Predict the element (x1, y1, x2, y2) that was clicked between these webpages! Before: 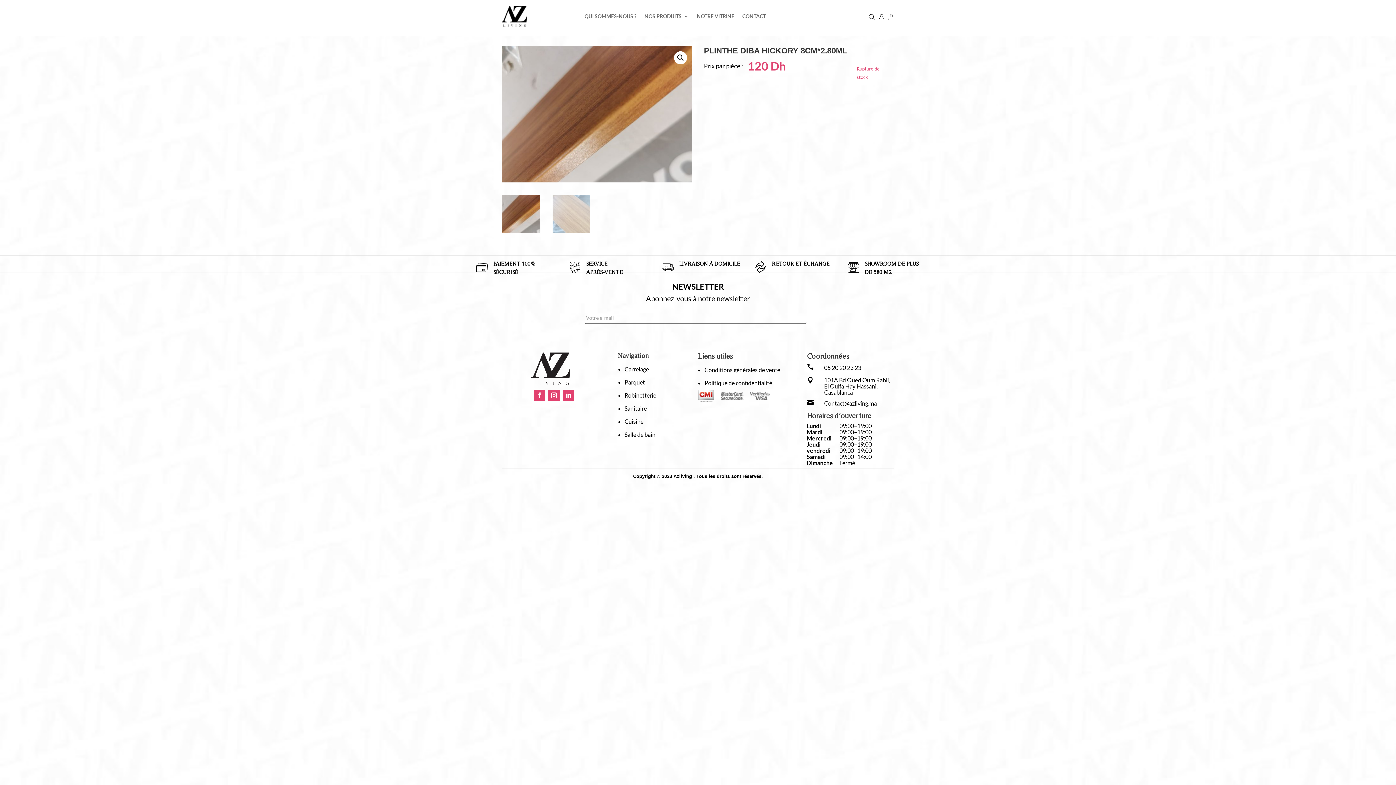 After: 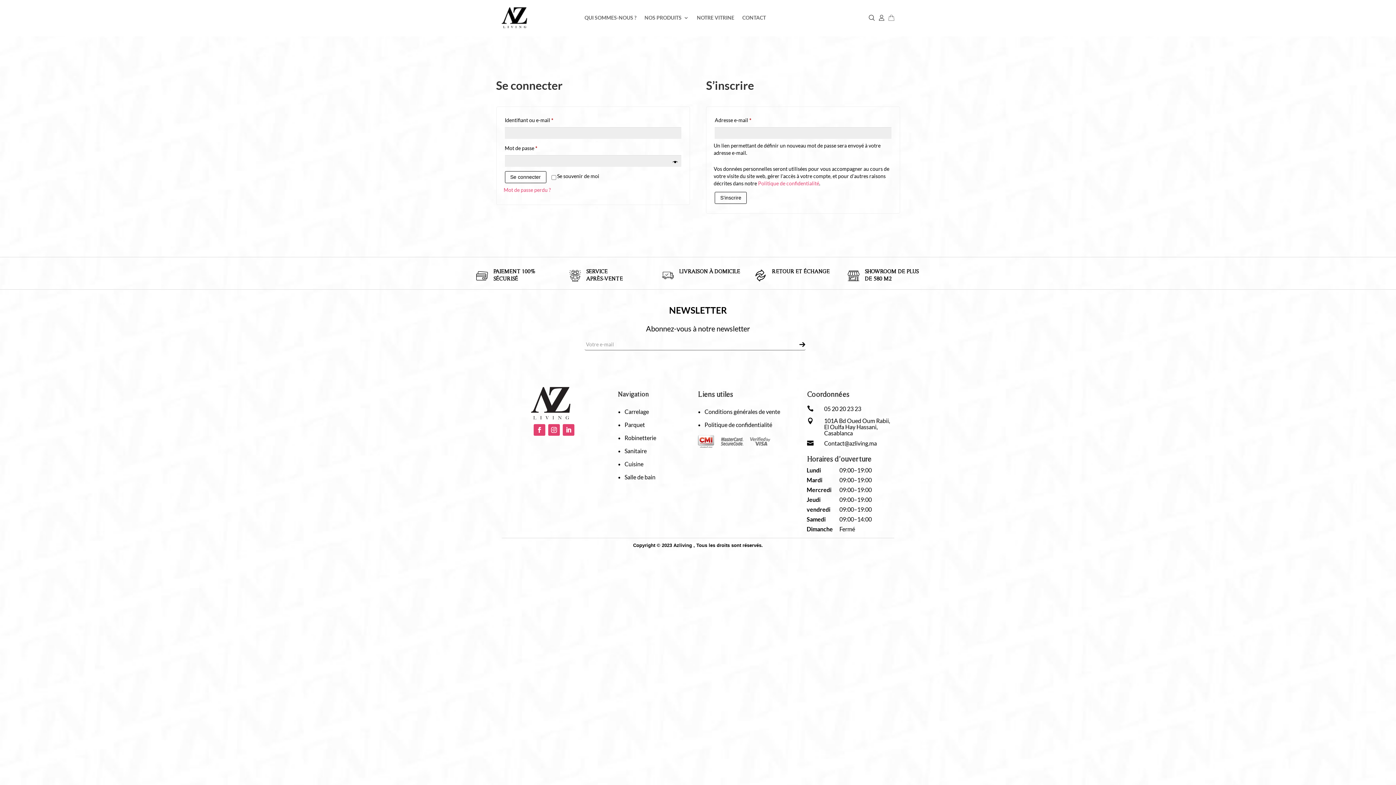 Action: bbox: (879, 14, 884, 20)